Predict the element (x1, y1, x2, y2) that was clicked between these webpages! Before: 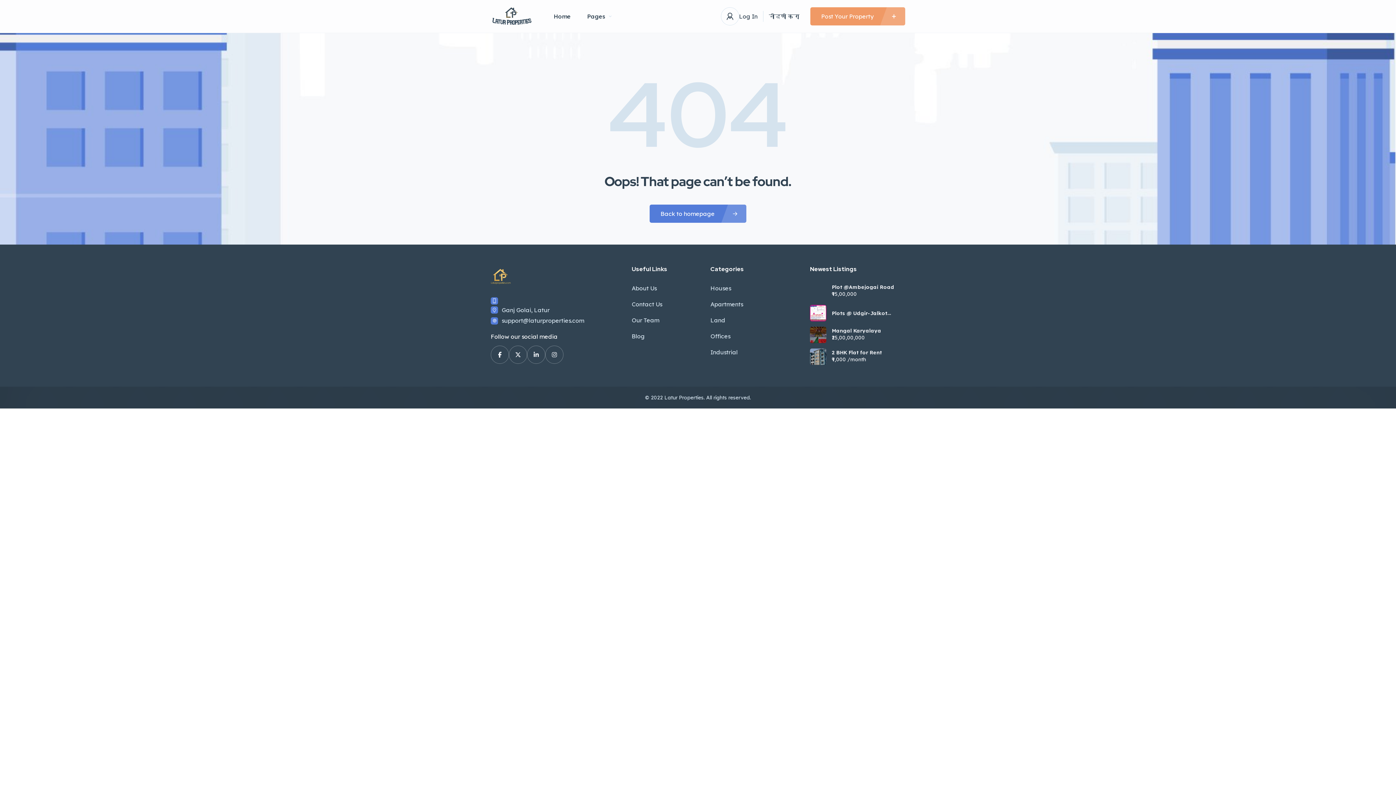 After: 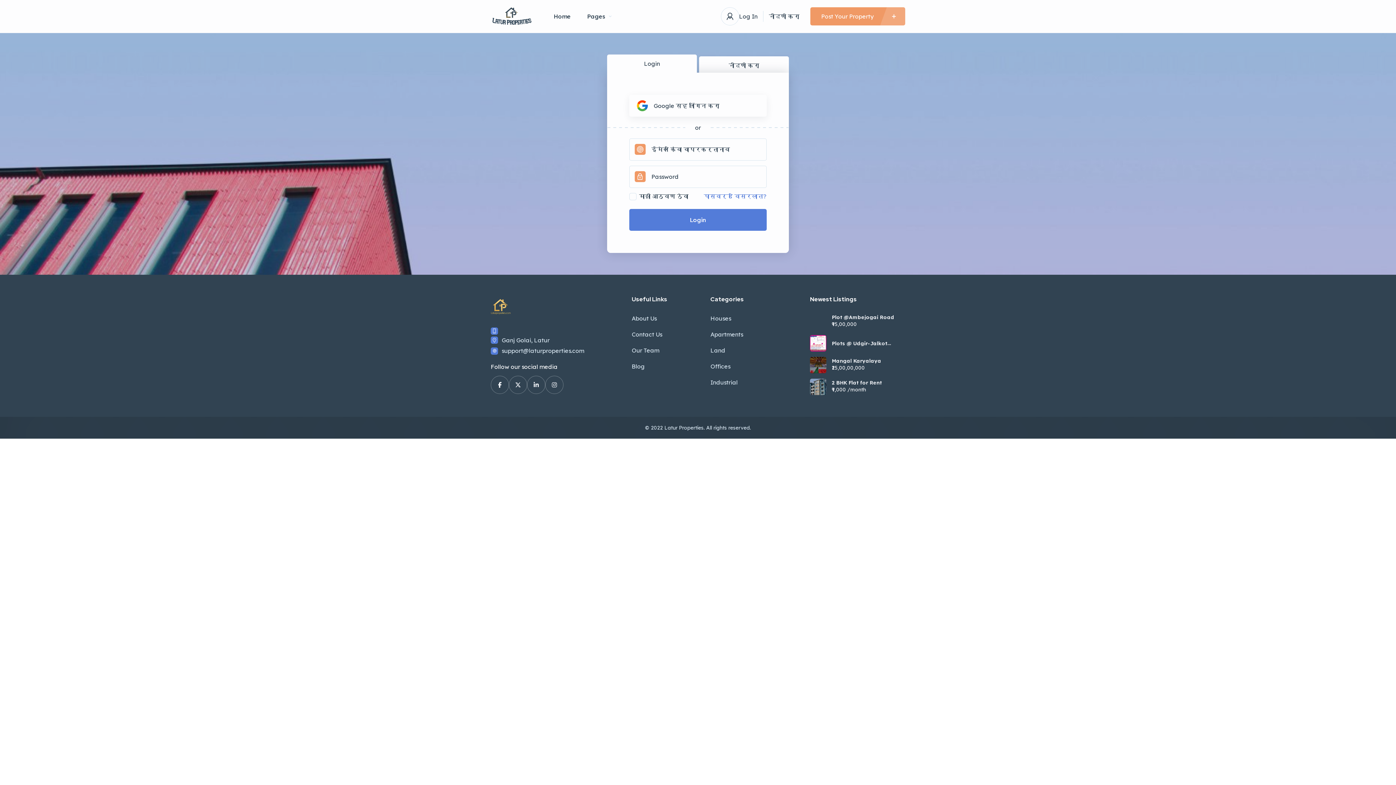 Action: bbox: (721, 7, 739, 25)